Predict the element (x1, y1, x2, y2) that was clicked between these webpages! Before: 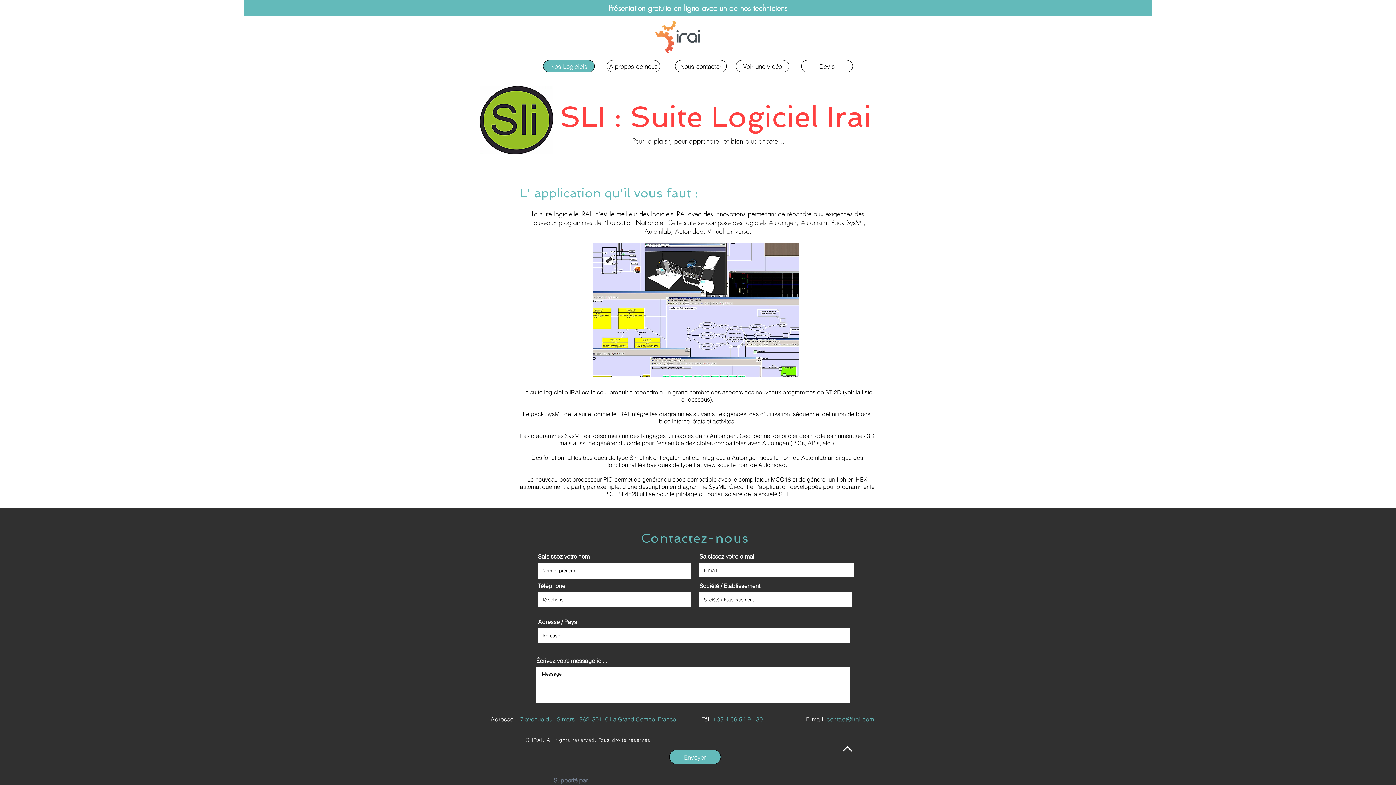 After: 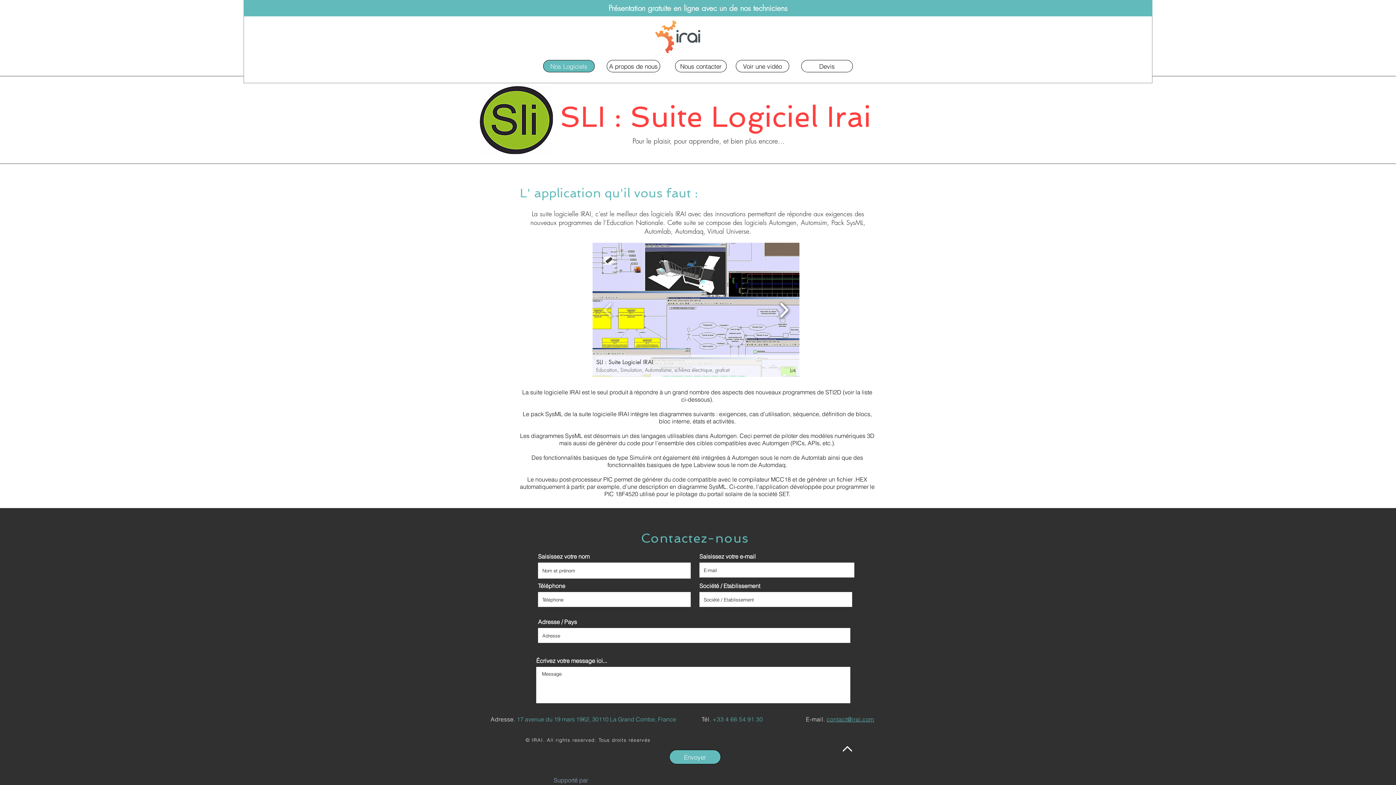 Action: bbox: (776, 297, 792, 322)